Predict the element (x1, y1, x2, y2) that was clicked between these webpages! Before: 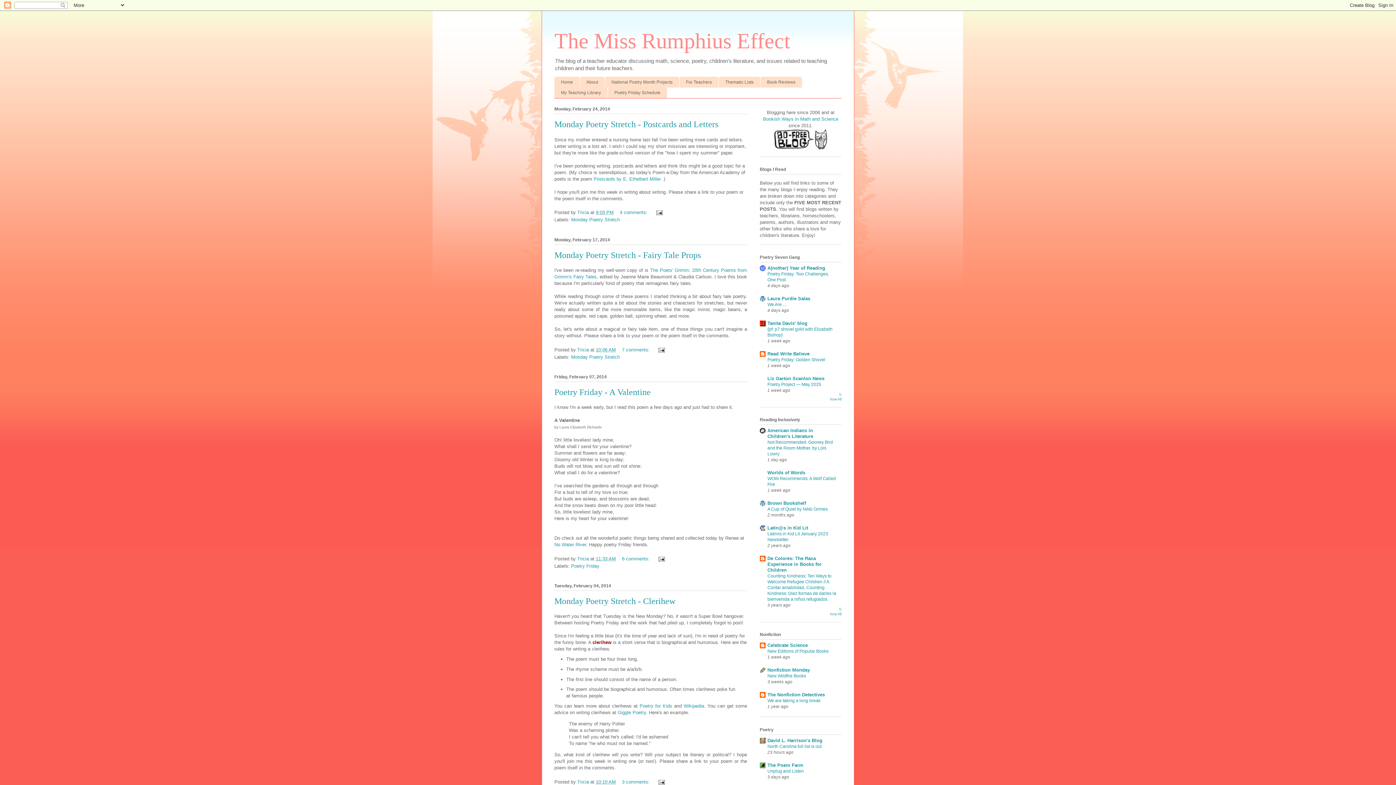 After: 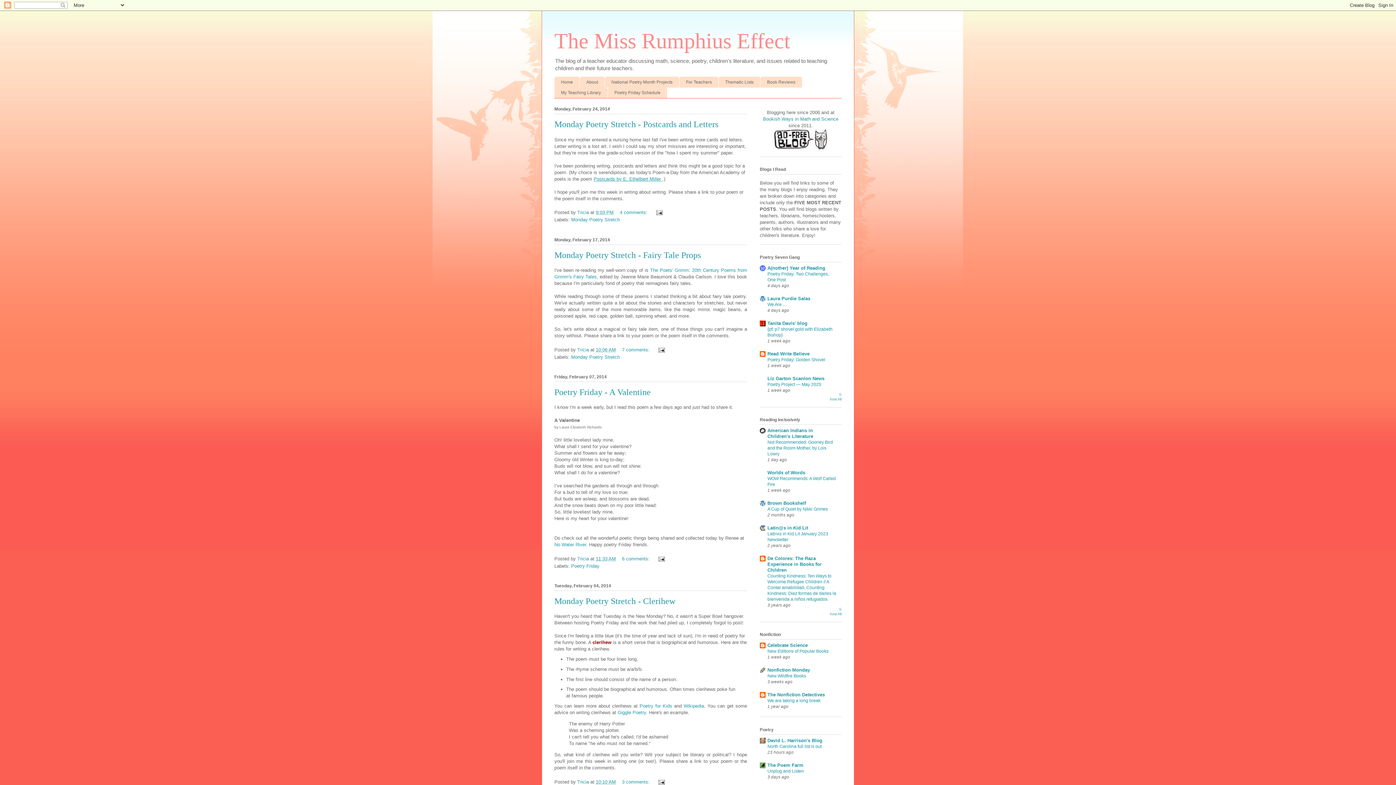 Action: bbox: (593, 176, 662, 181) label: Postcards by E. Ethelbert Miller 